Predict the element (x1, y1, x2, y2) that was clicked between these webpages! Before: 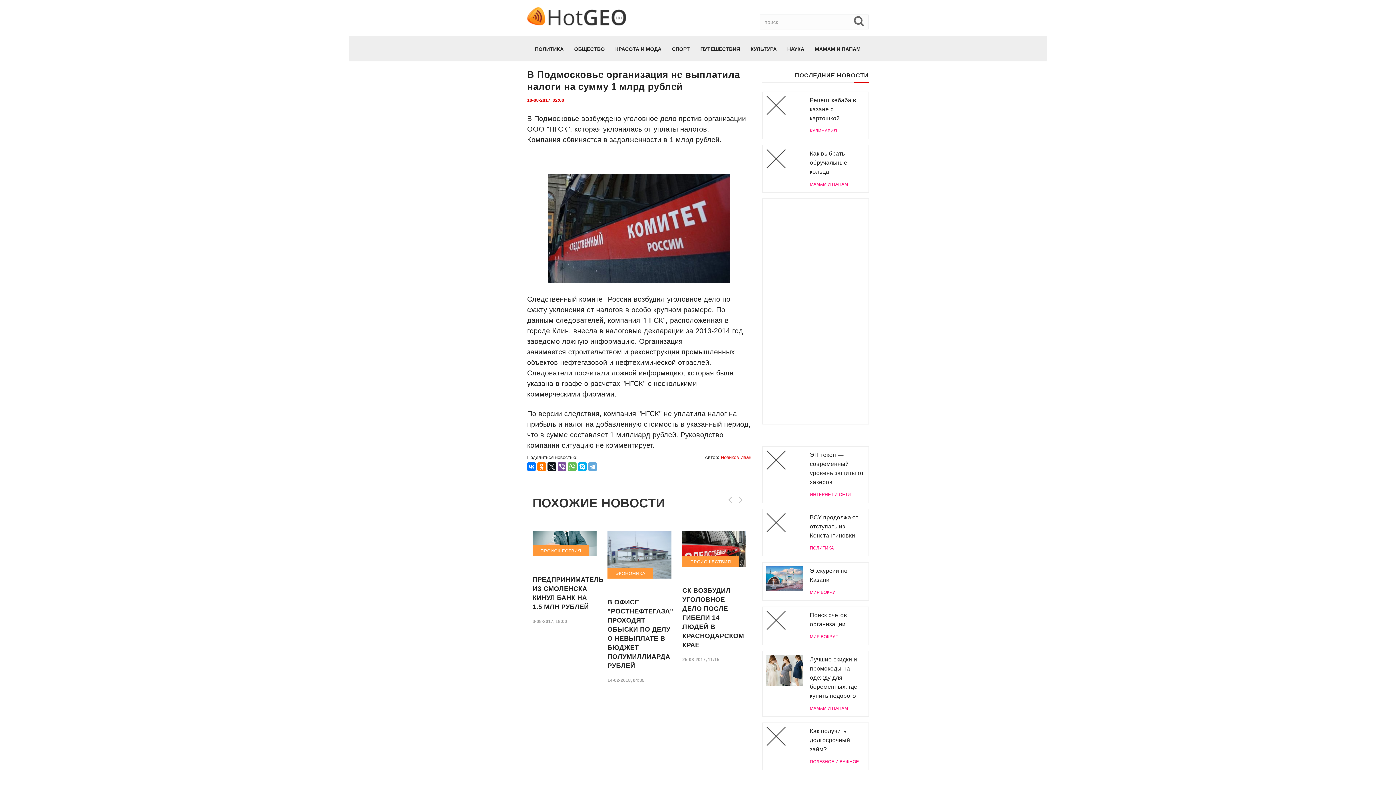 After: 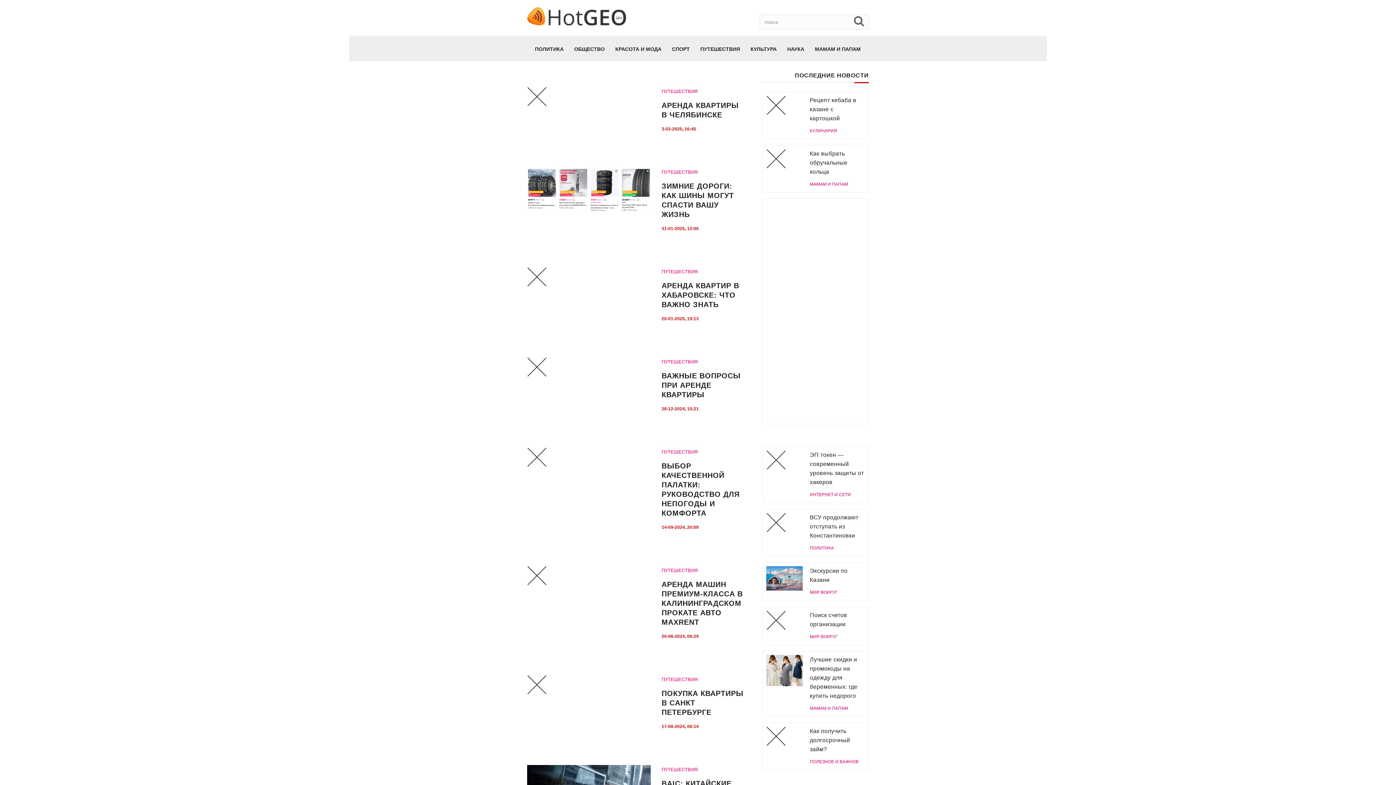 Action: bbox: (697, 36, 743, 61) label: ПУТЕШЕСТВИЯ